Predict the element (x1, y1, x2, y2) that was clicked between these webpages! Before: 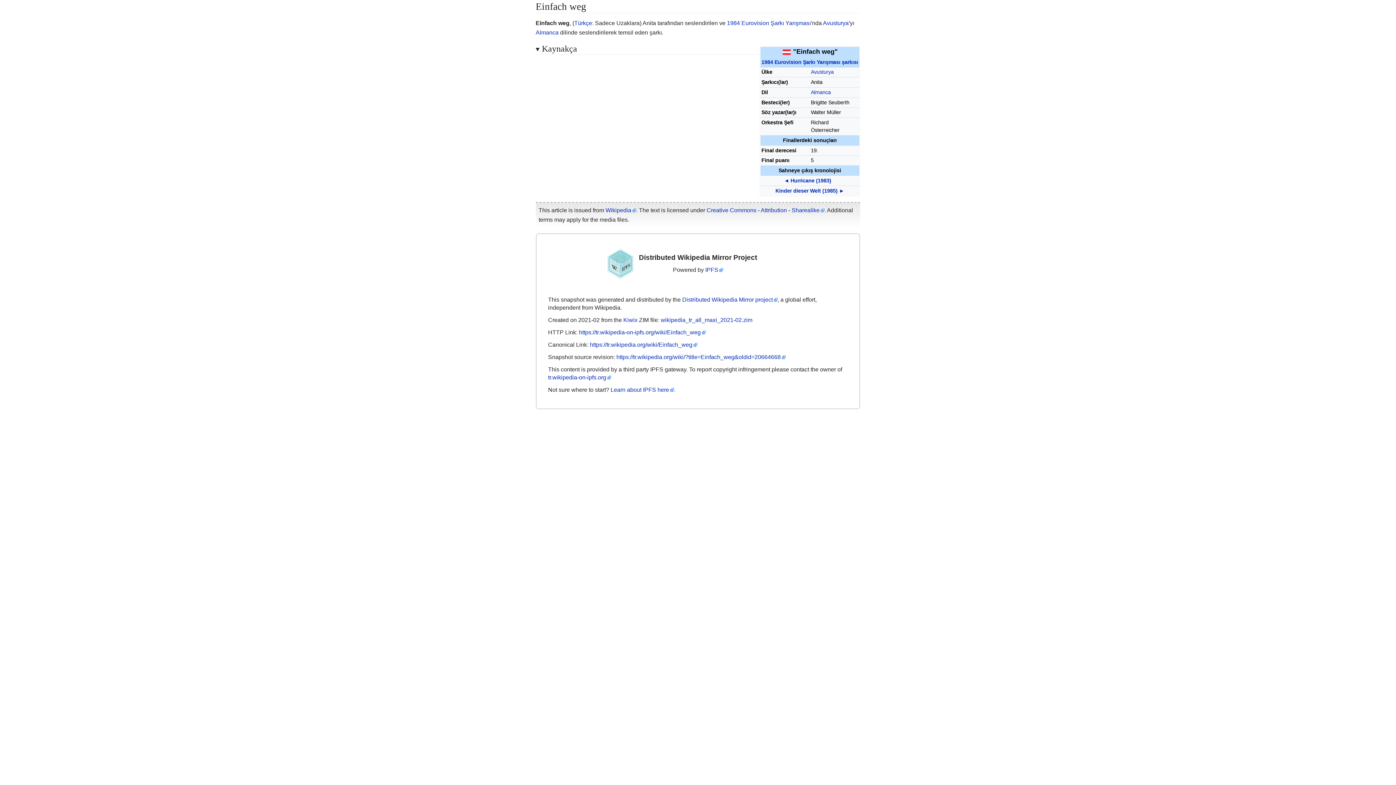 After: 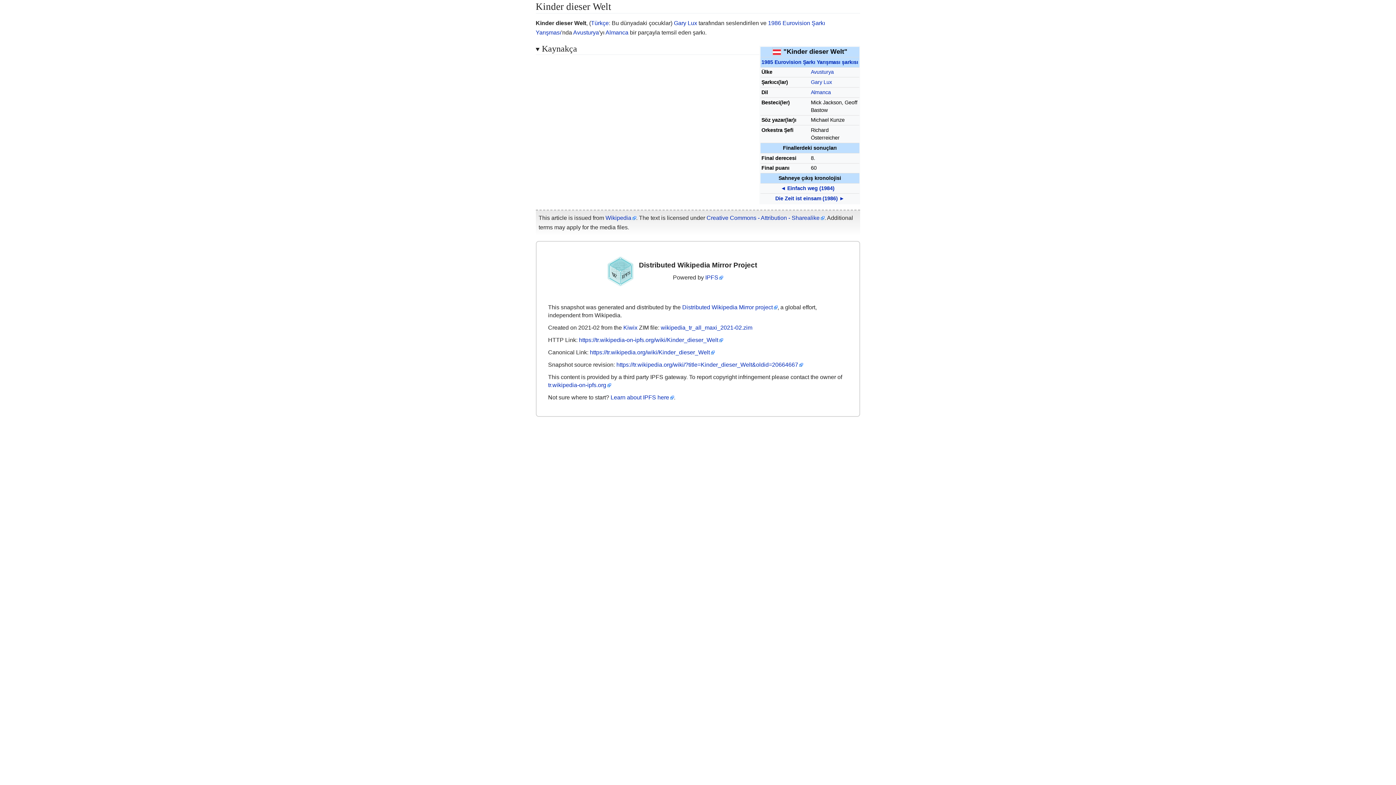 Action: label: Kinder dieser Welt (1985) ► bbox: (775, 187, 844, 193)